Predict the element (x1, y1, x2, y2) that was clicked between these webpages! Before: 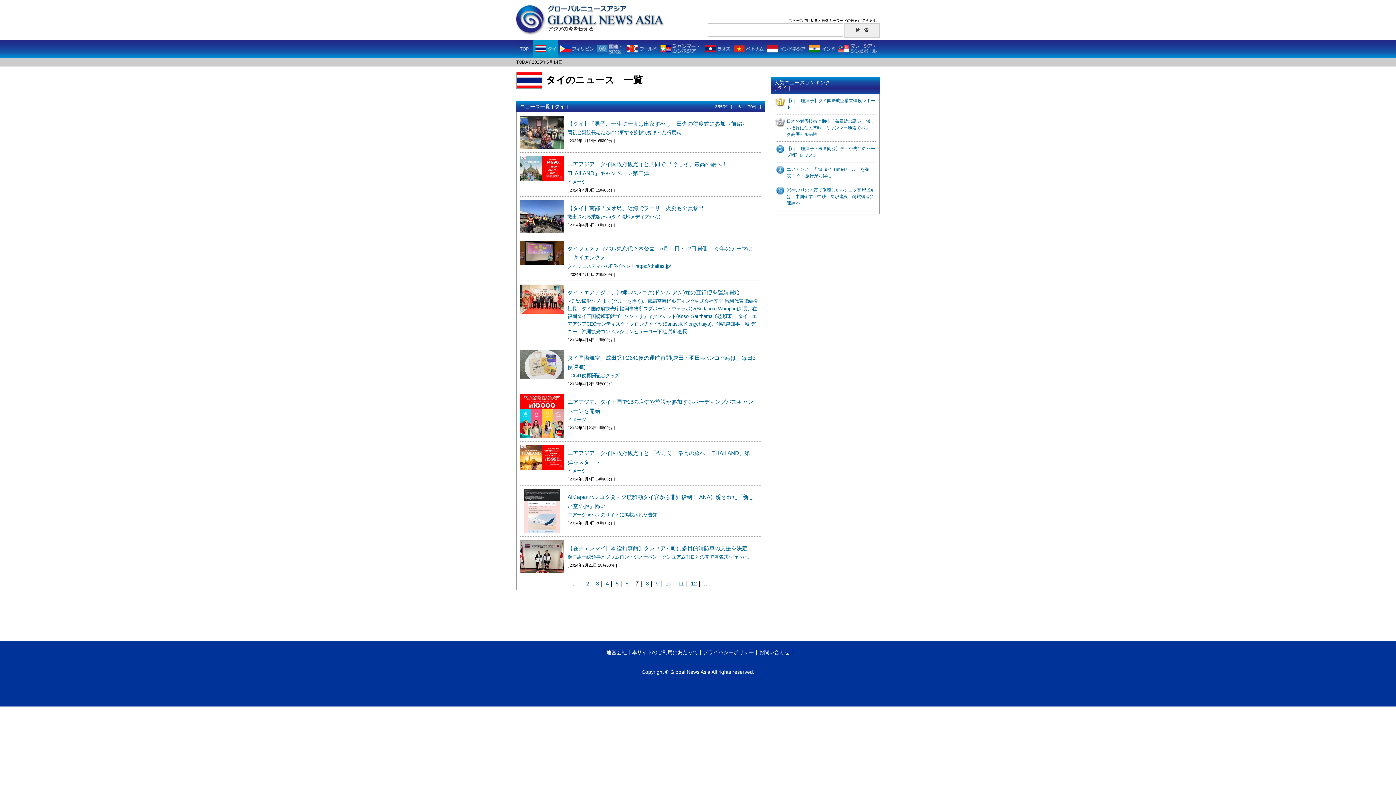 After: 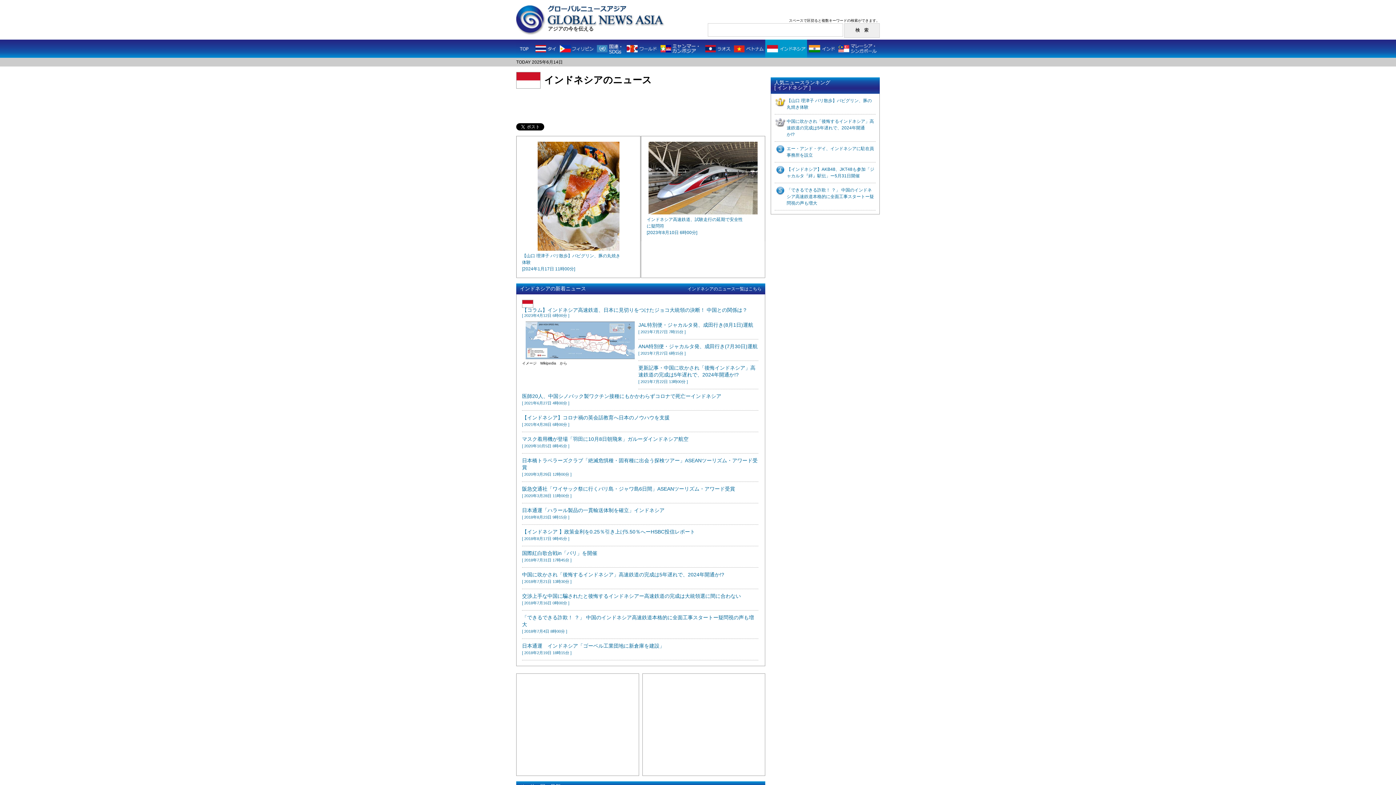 Action: bbox: (765, 46, 807, 50)